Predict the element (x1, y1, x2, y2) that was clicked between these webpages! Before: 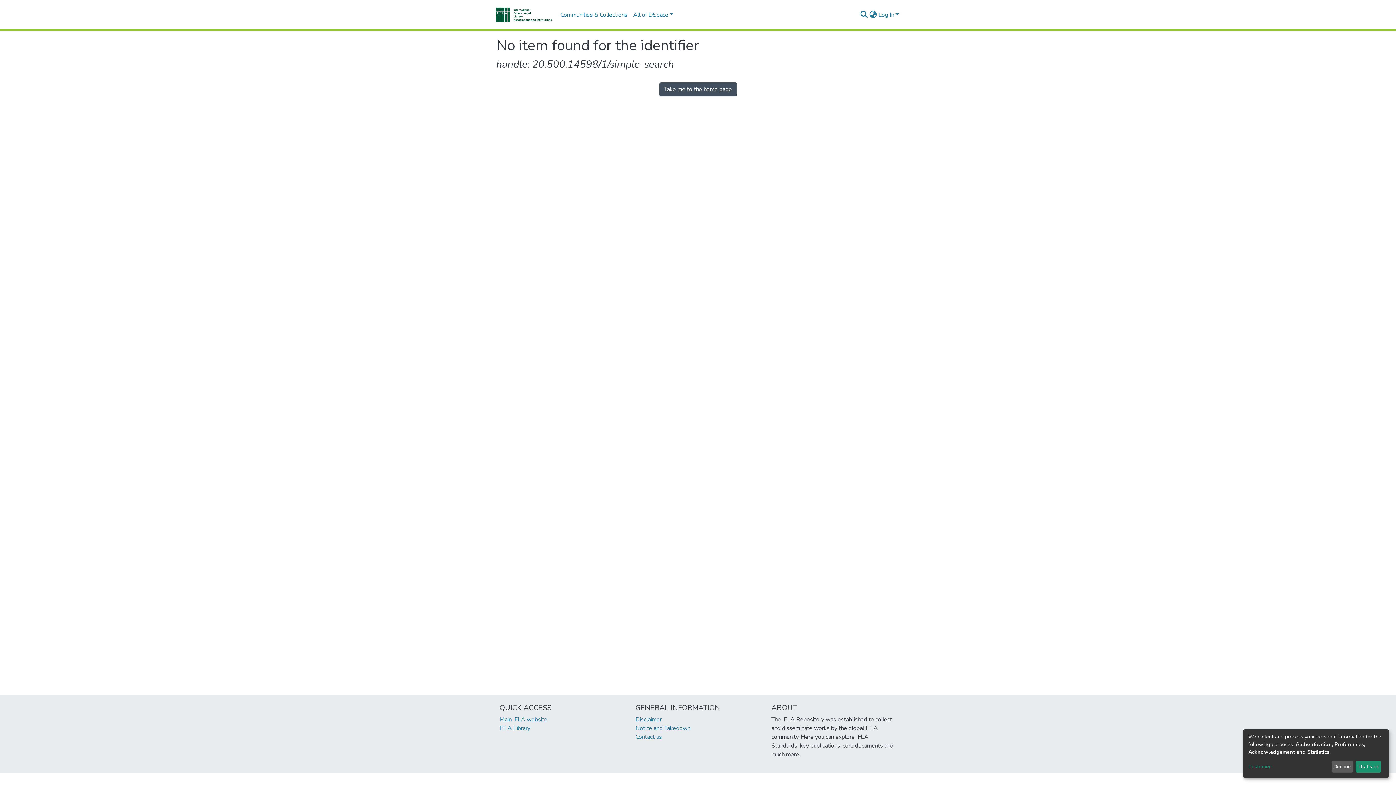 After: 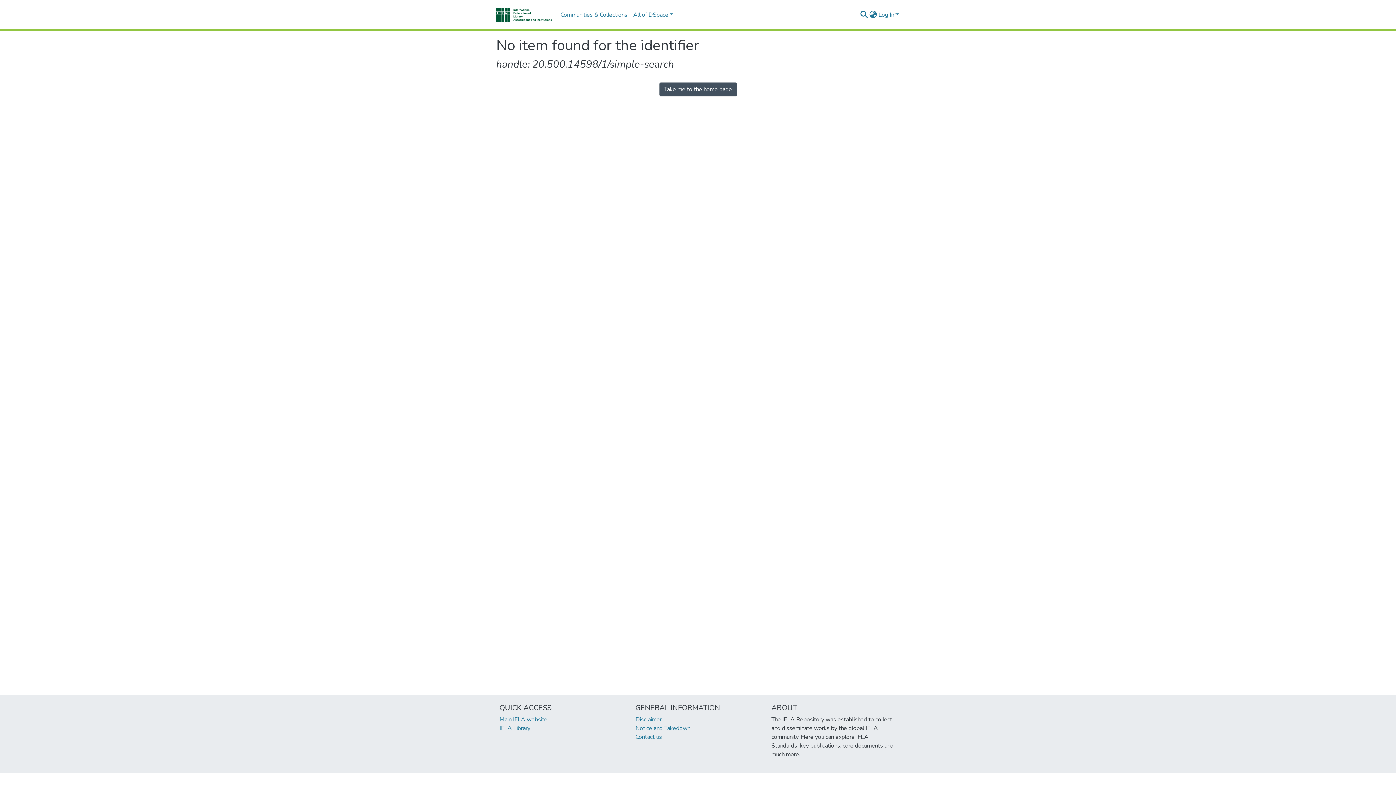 Action: bbox: (1355, 761, 1381, 773) label: That's ok